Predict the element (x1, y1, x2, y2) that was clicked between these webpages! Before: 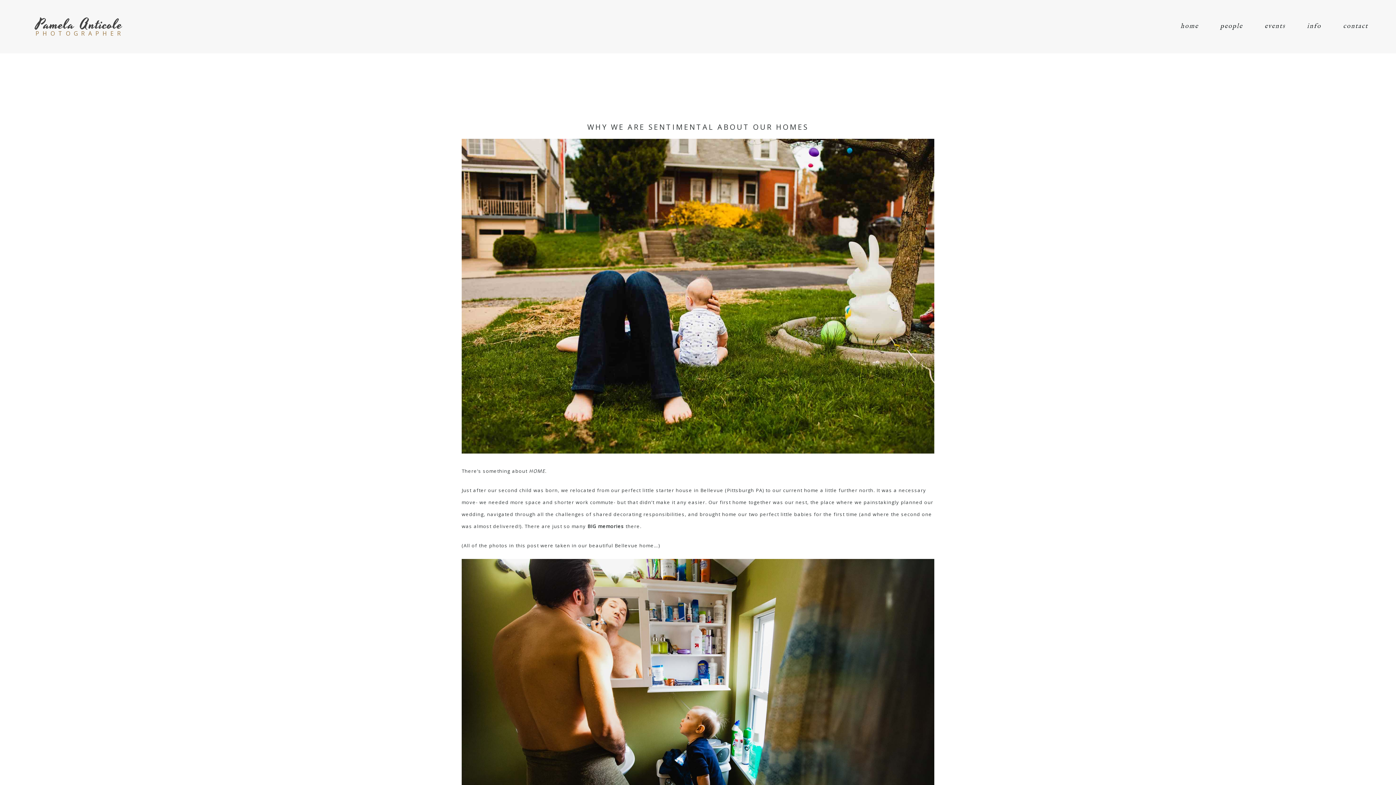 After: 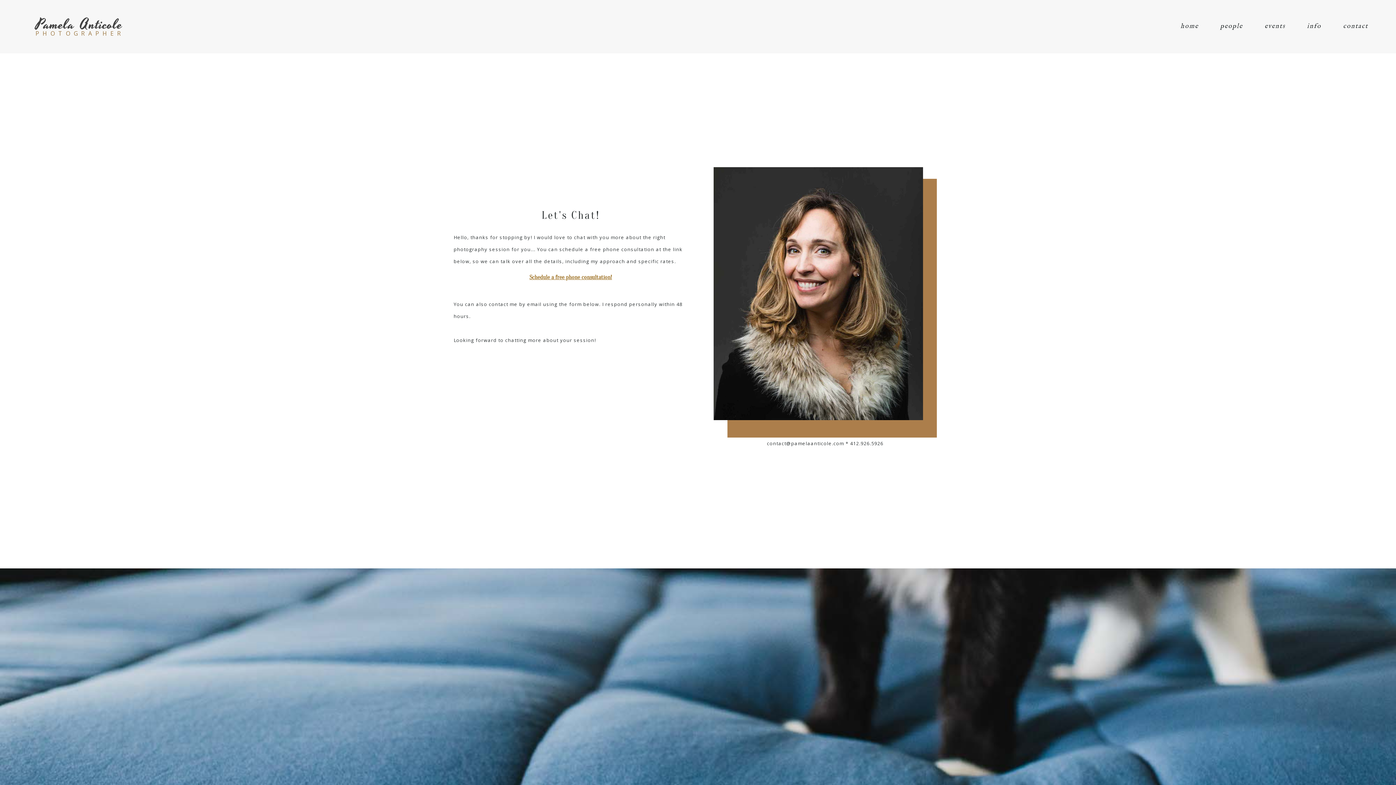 Action: label: contact bbox: (1343, 22, 1368, 30)